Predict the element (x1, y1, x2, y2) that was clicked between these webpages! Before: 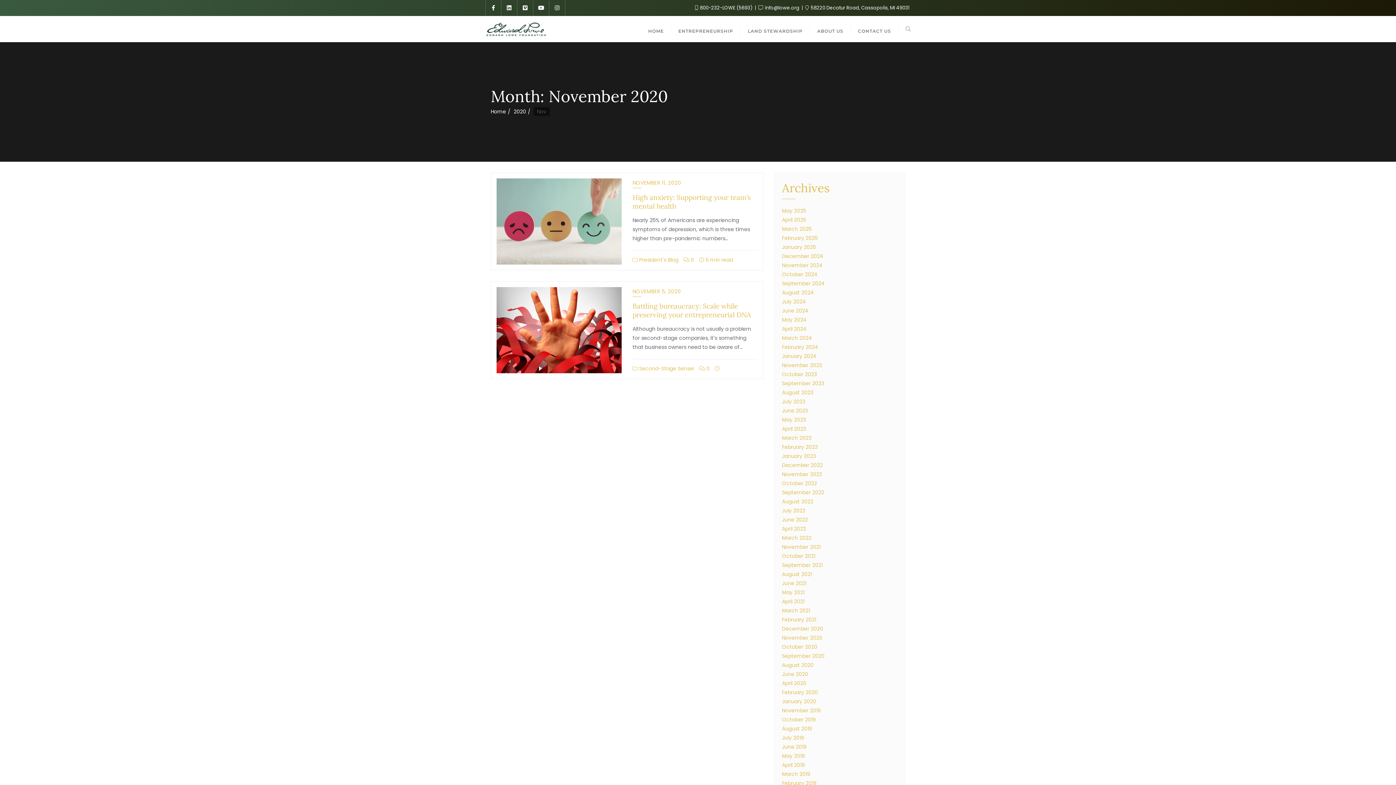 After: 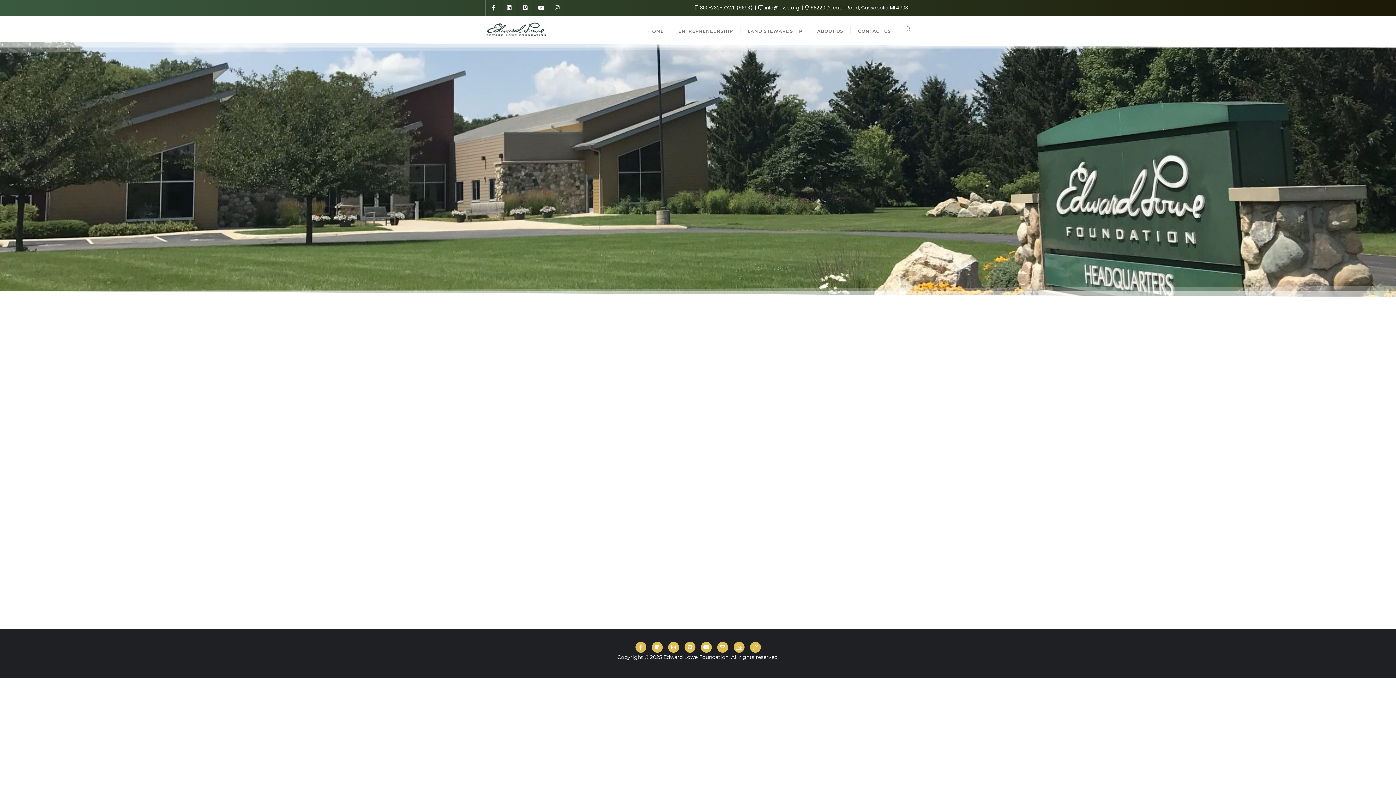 Action: bbox: (810, 18, 850, 40) label: ABOUT US